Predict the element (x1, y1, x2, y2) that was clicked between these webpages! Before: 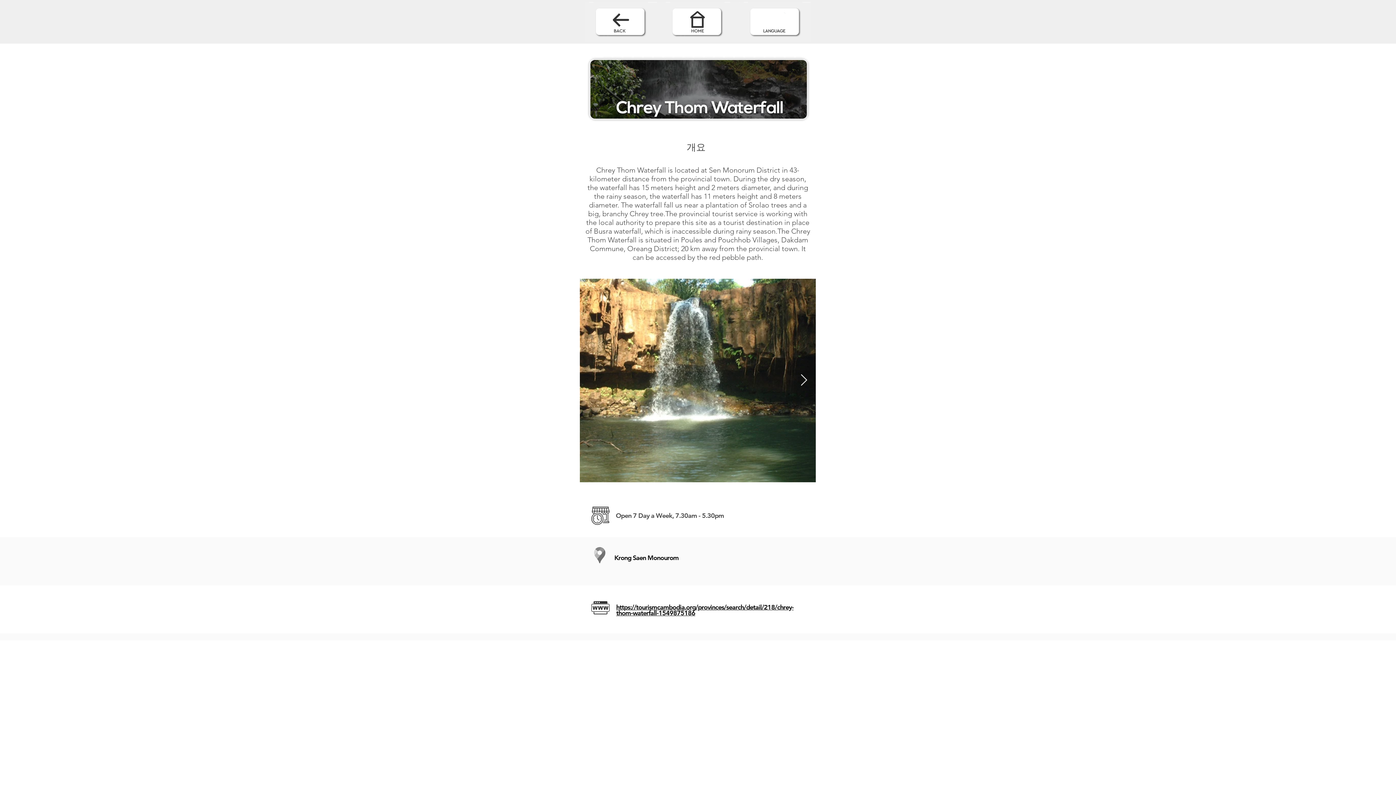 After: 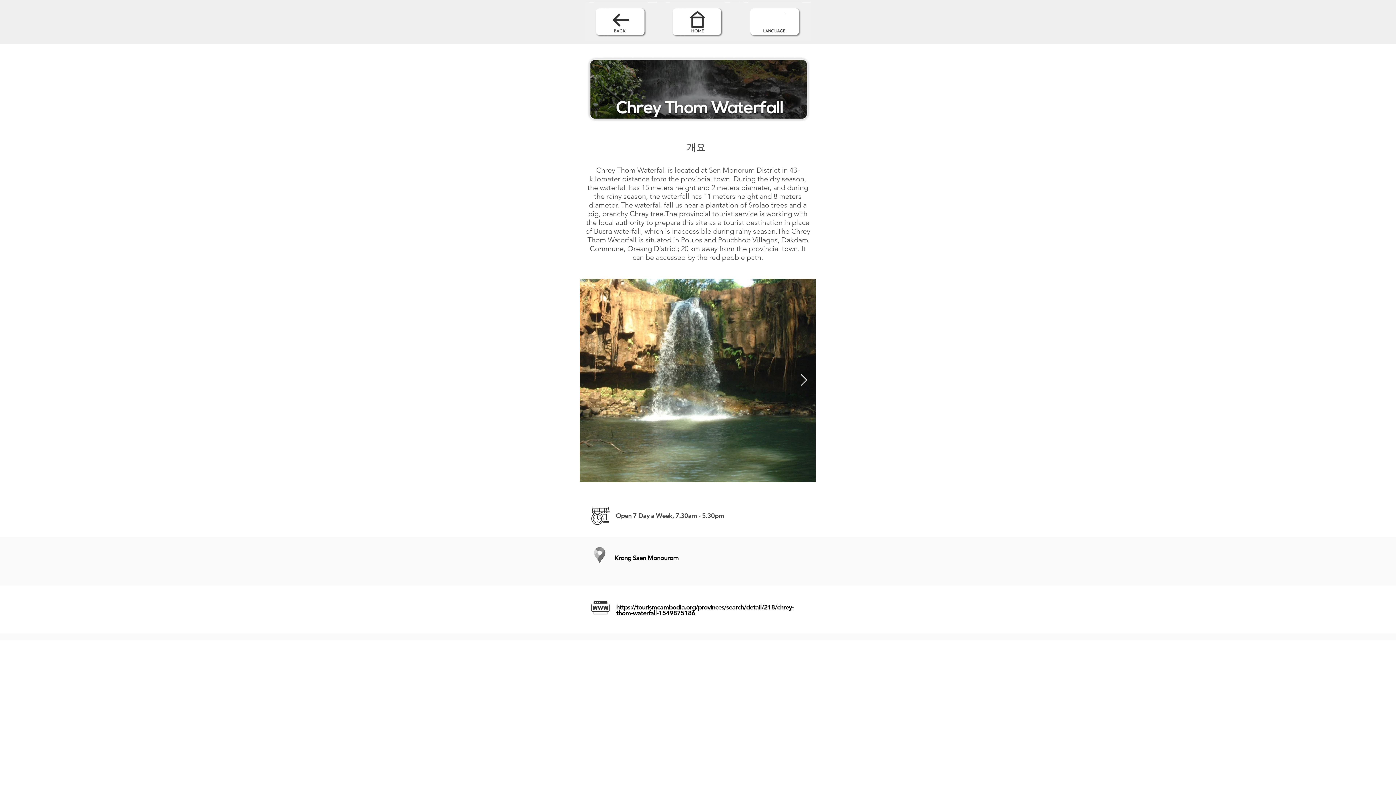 Action: bbox: (589, 504, 611, 526)